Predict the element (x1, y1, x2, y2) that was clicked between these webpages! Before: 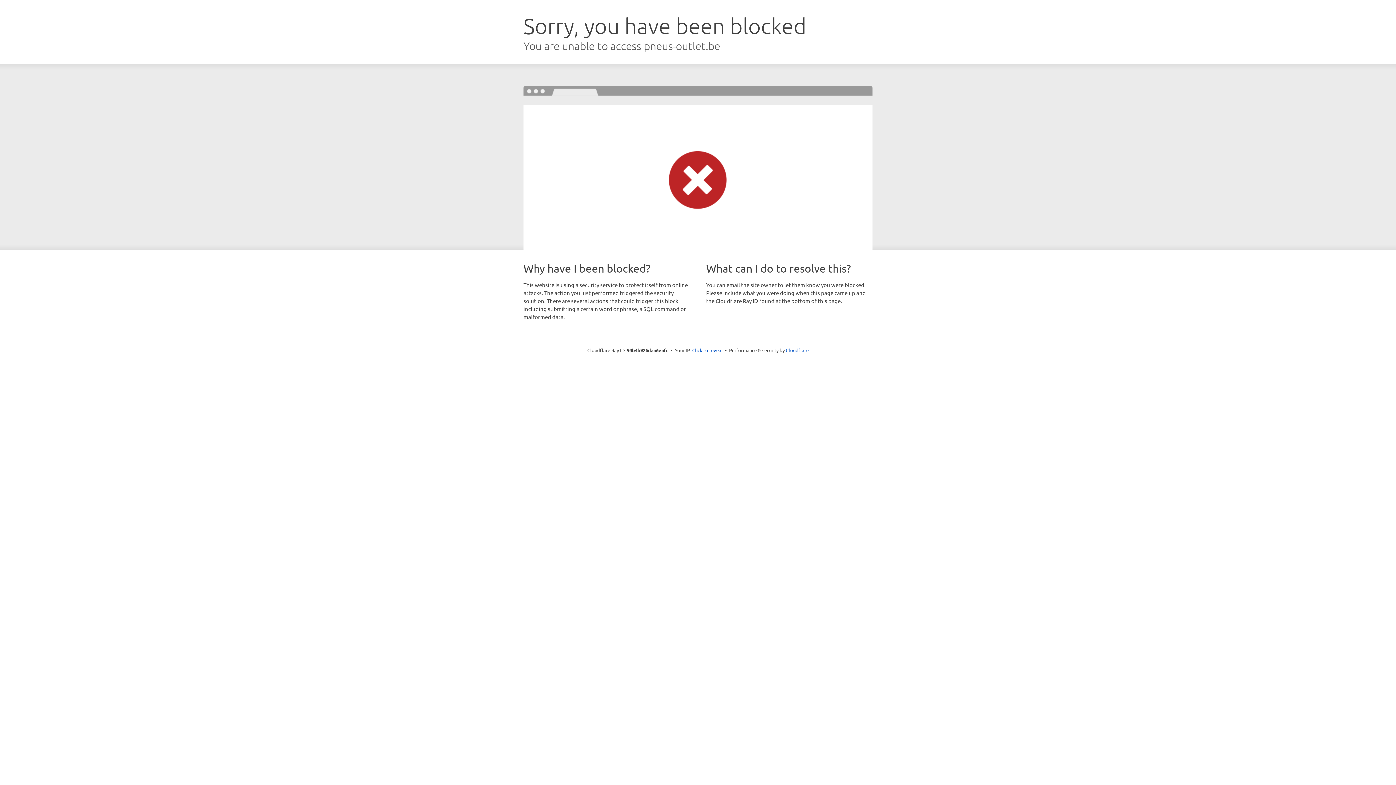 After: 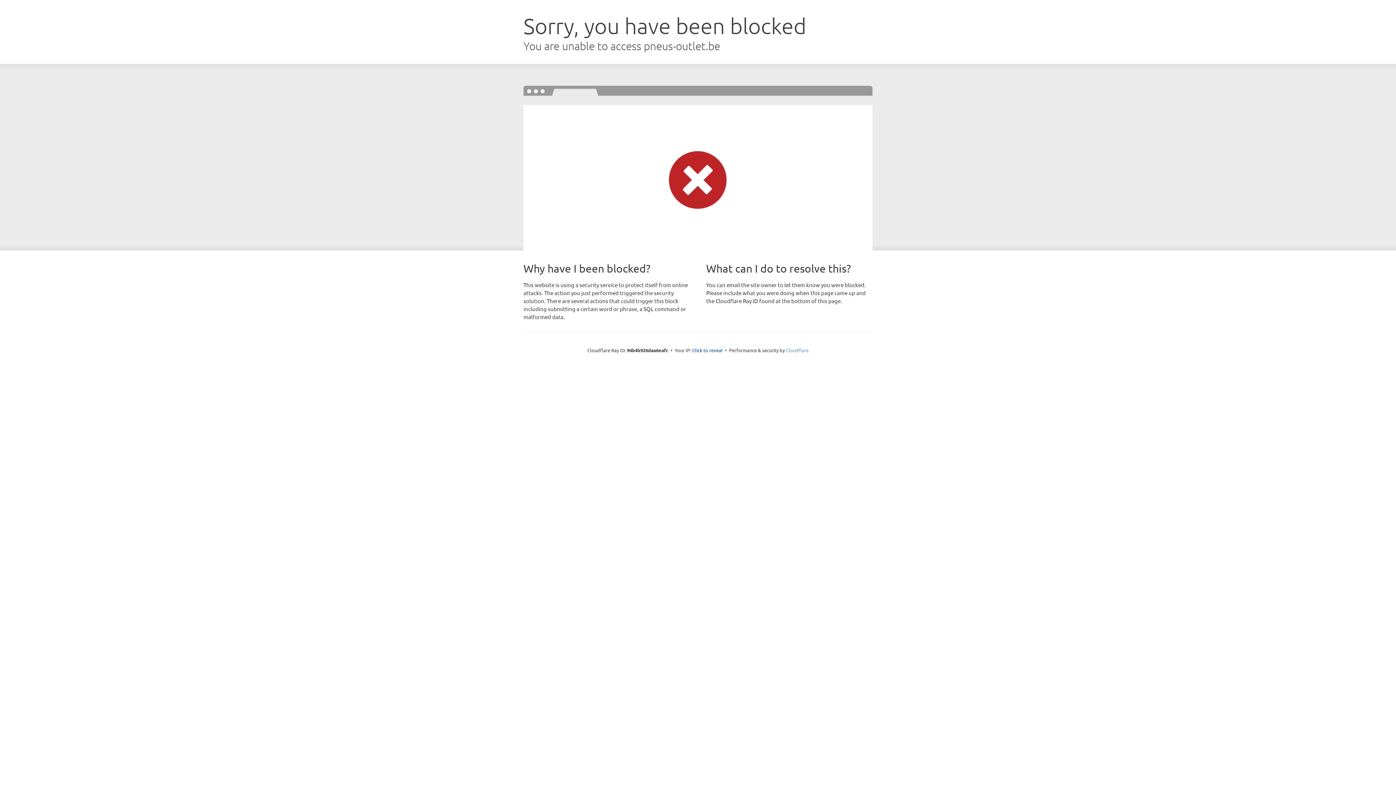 Action: bbox: (786, 347, 808, 353) label: Cloudflare